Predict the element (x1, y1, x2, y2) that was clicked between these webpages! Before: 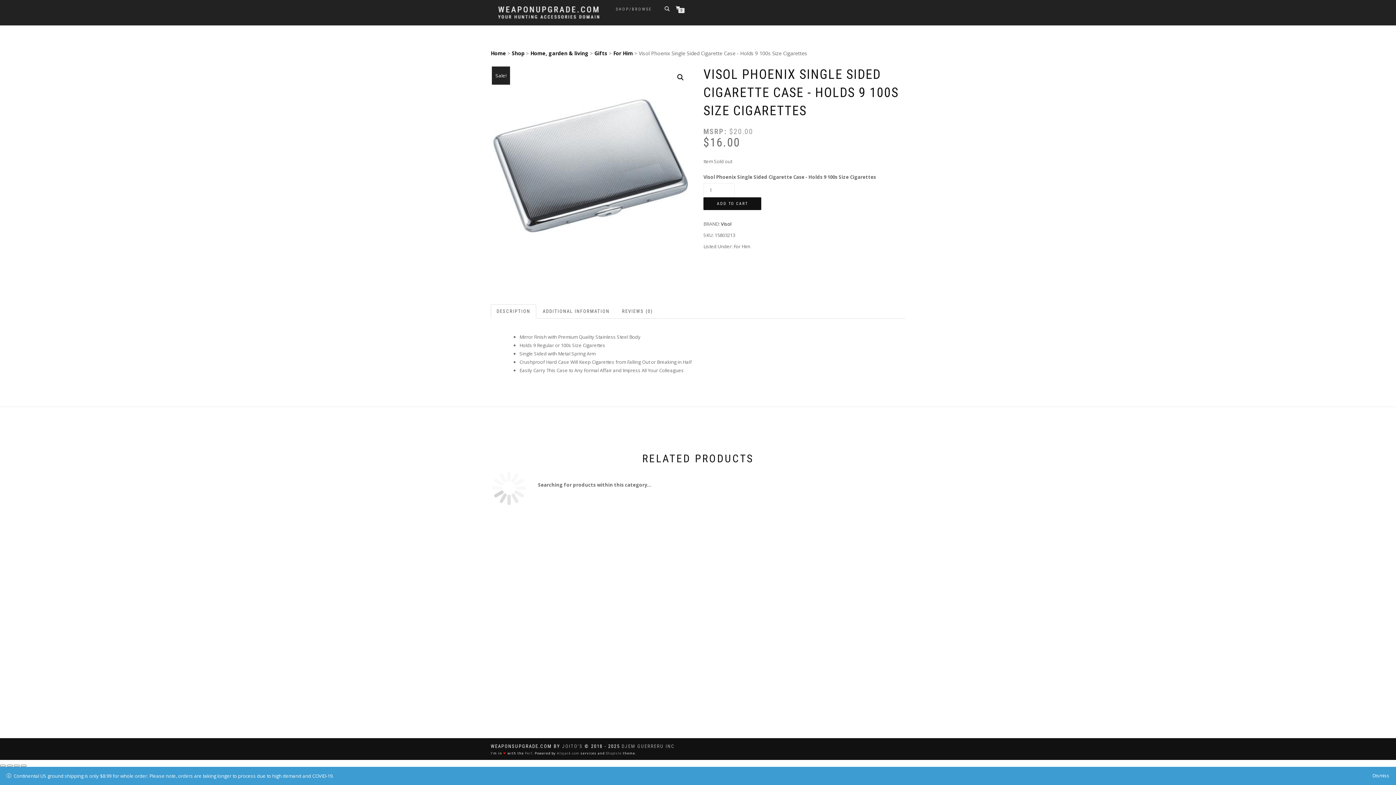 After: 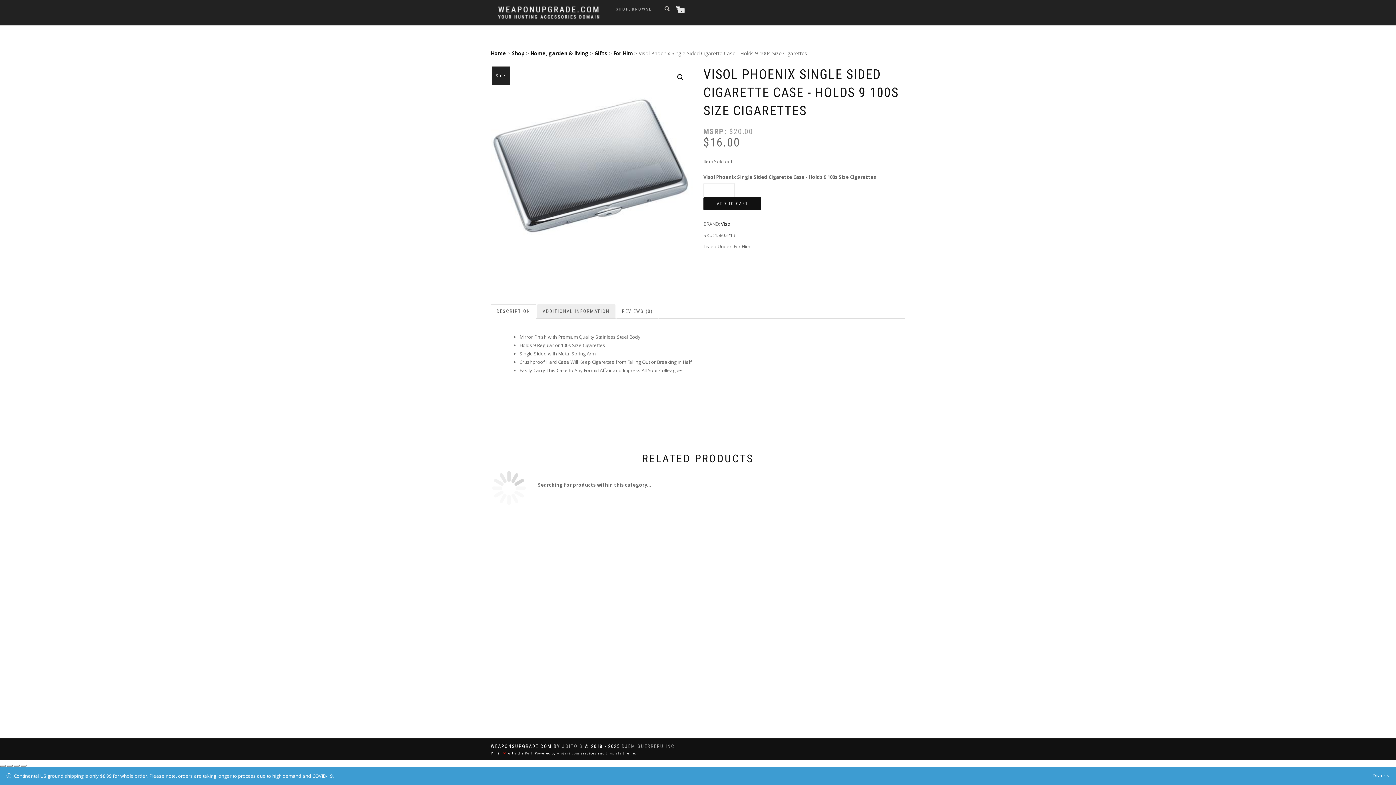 Action: bbox: (537, 304, 615, 318) label: ADDITIONAL INFORMATION